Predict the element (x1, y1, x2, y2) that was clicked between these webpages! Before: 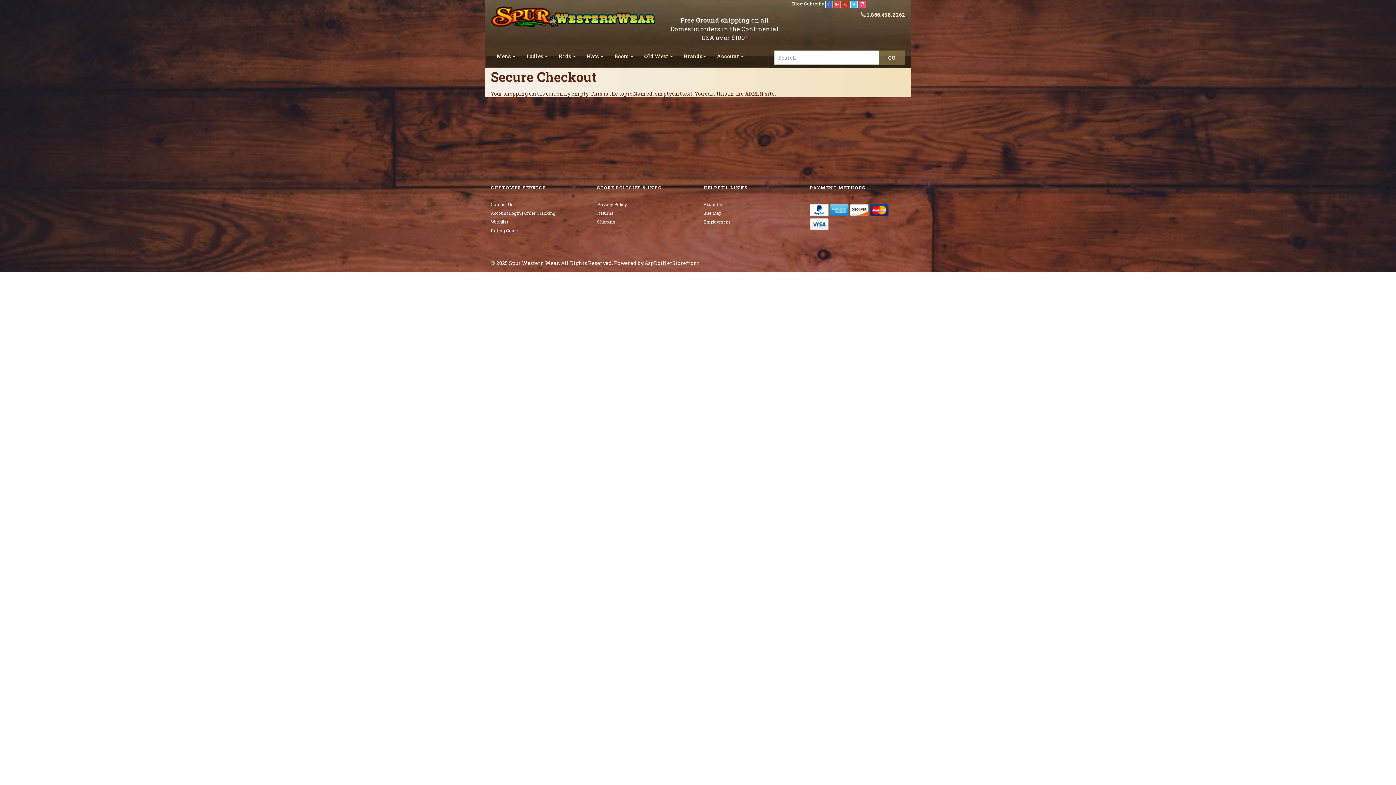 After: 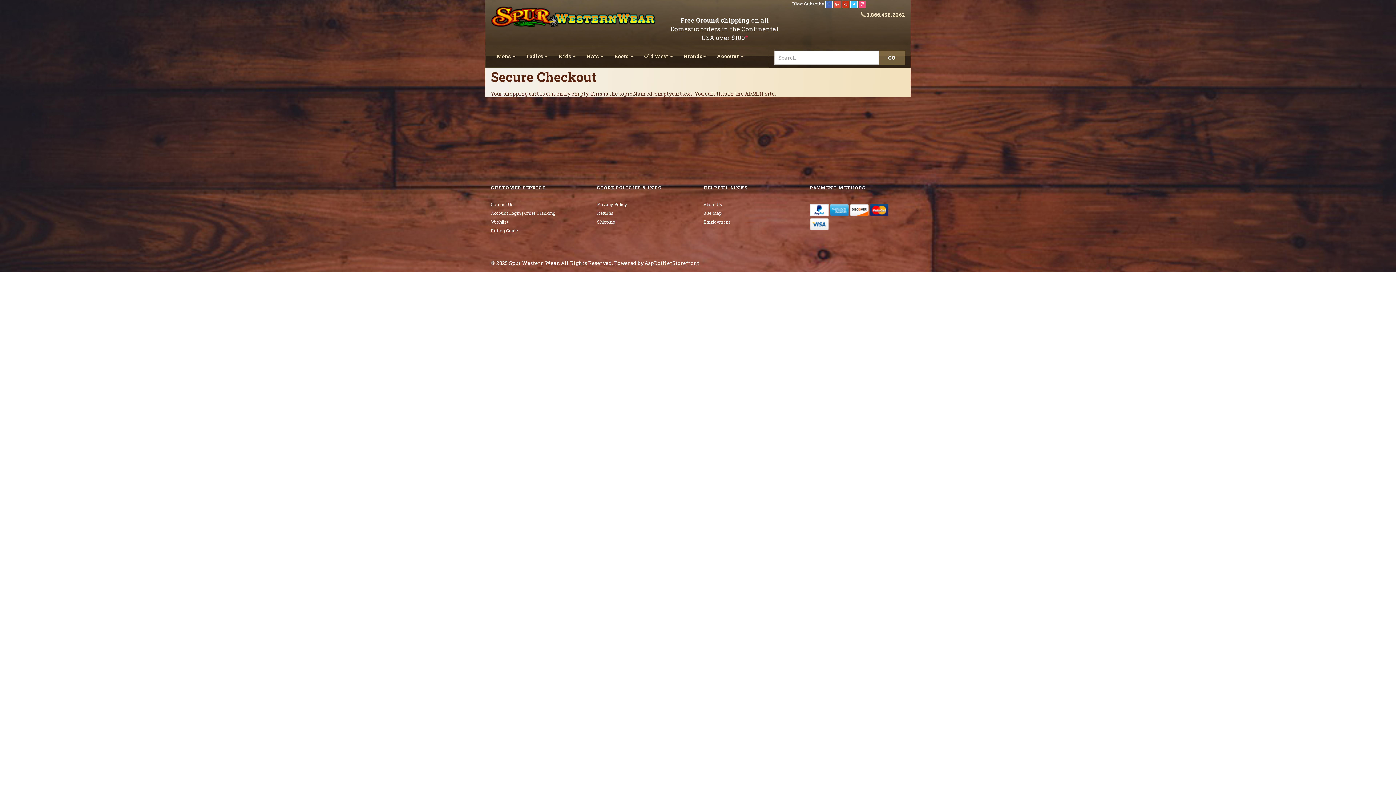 Action: bbox: (850, 0, 857, 6)